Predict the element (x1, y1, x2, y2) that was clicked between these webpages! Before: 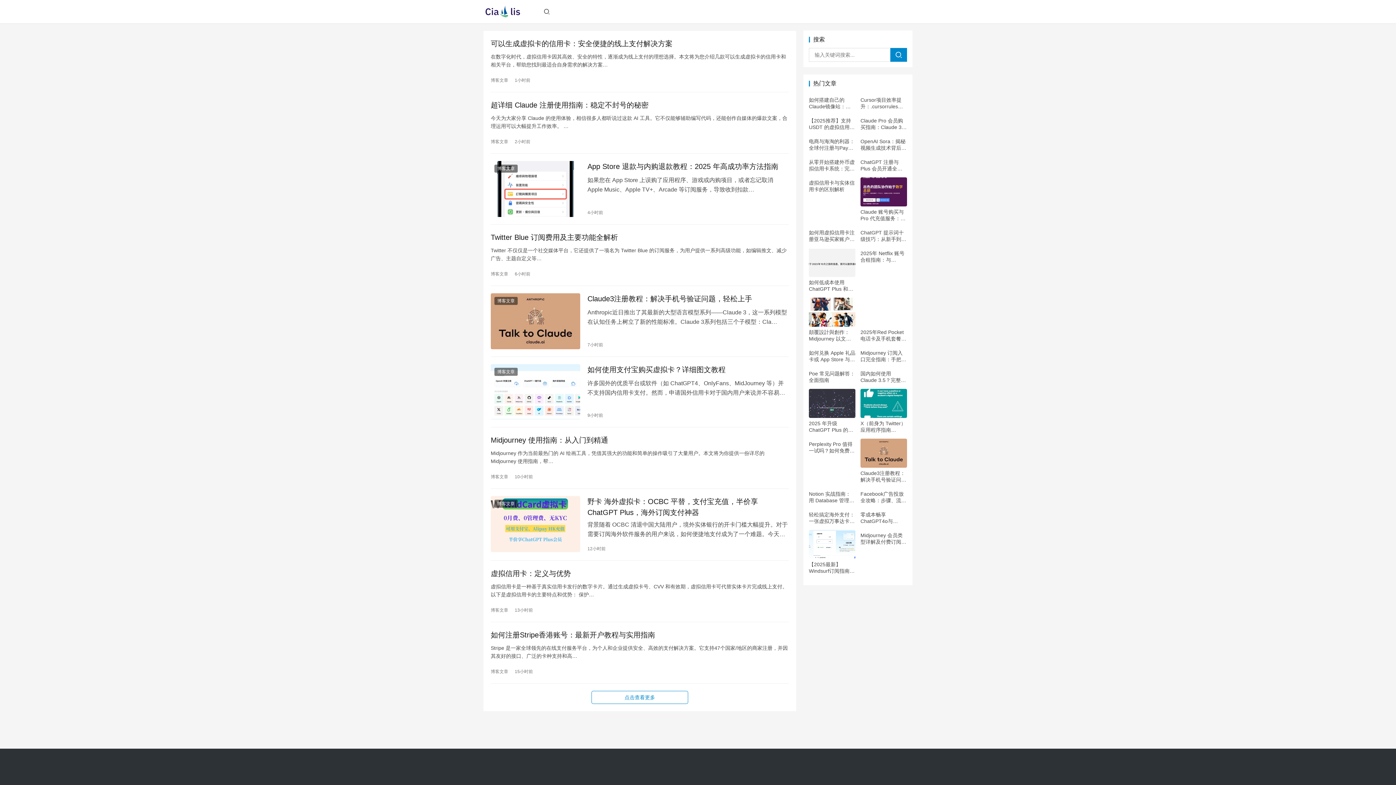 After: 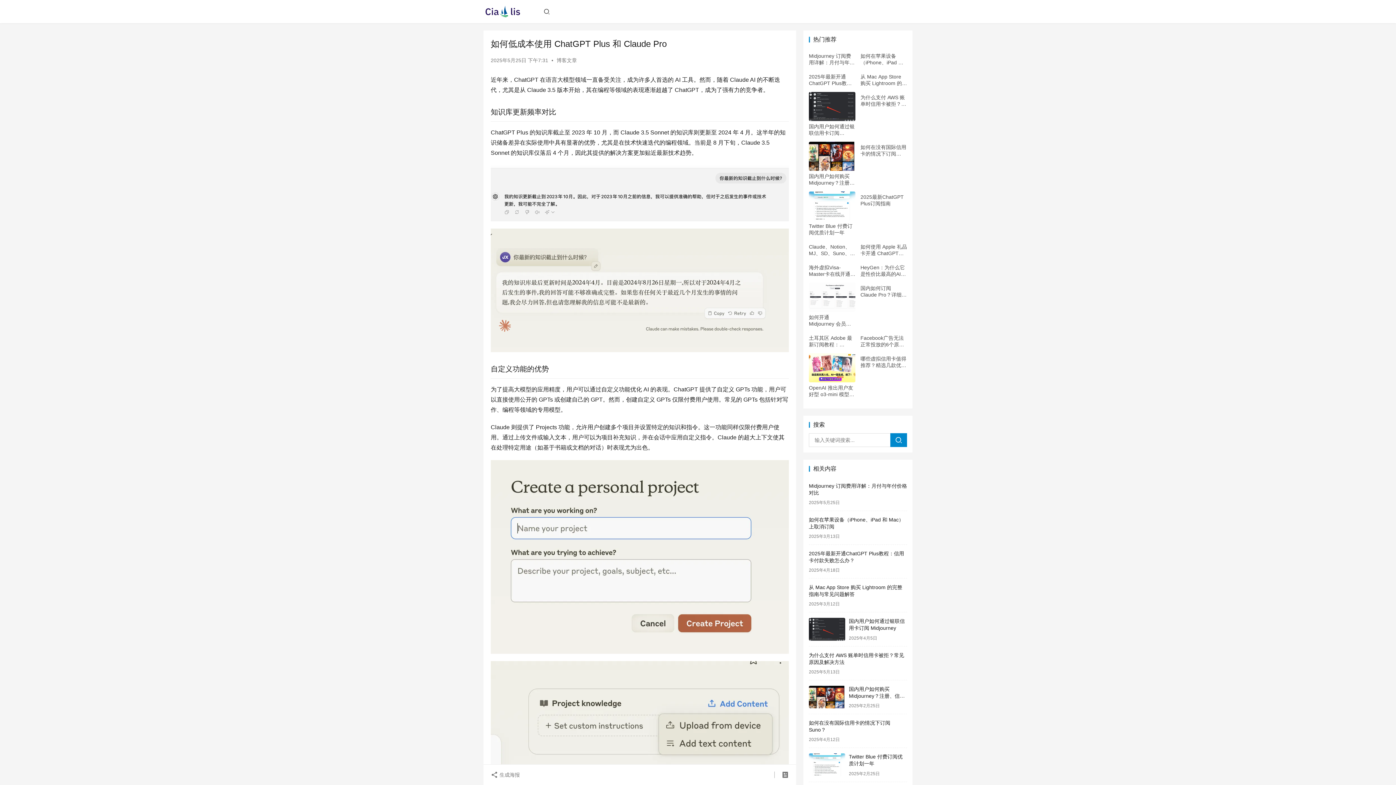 Action: bbox: (809, 248, 855, 277)